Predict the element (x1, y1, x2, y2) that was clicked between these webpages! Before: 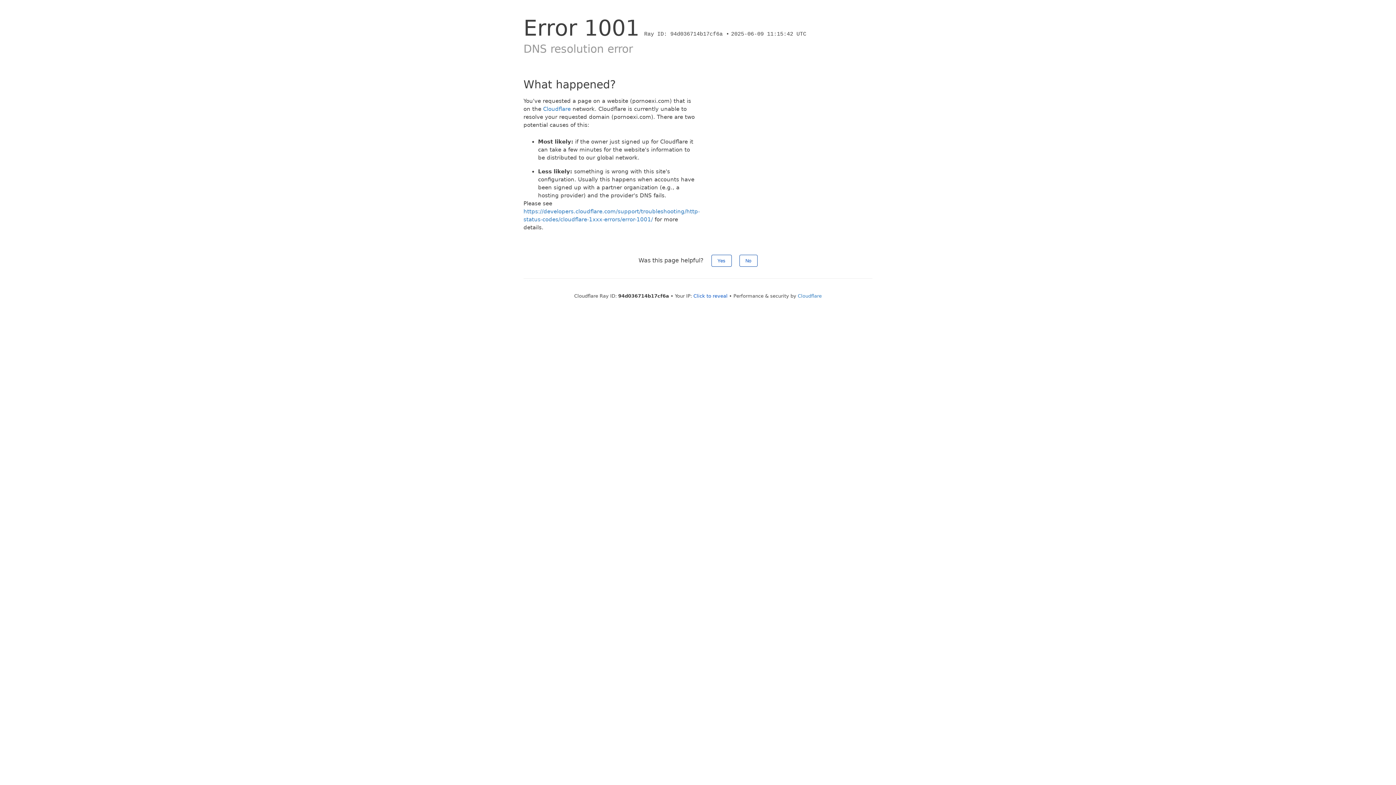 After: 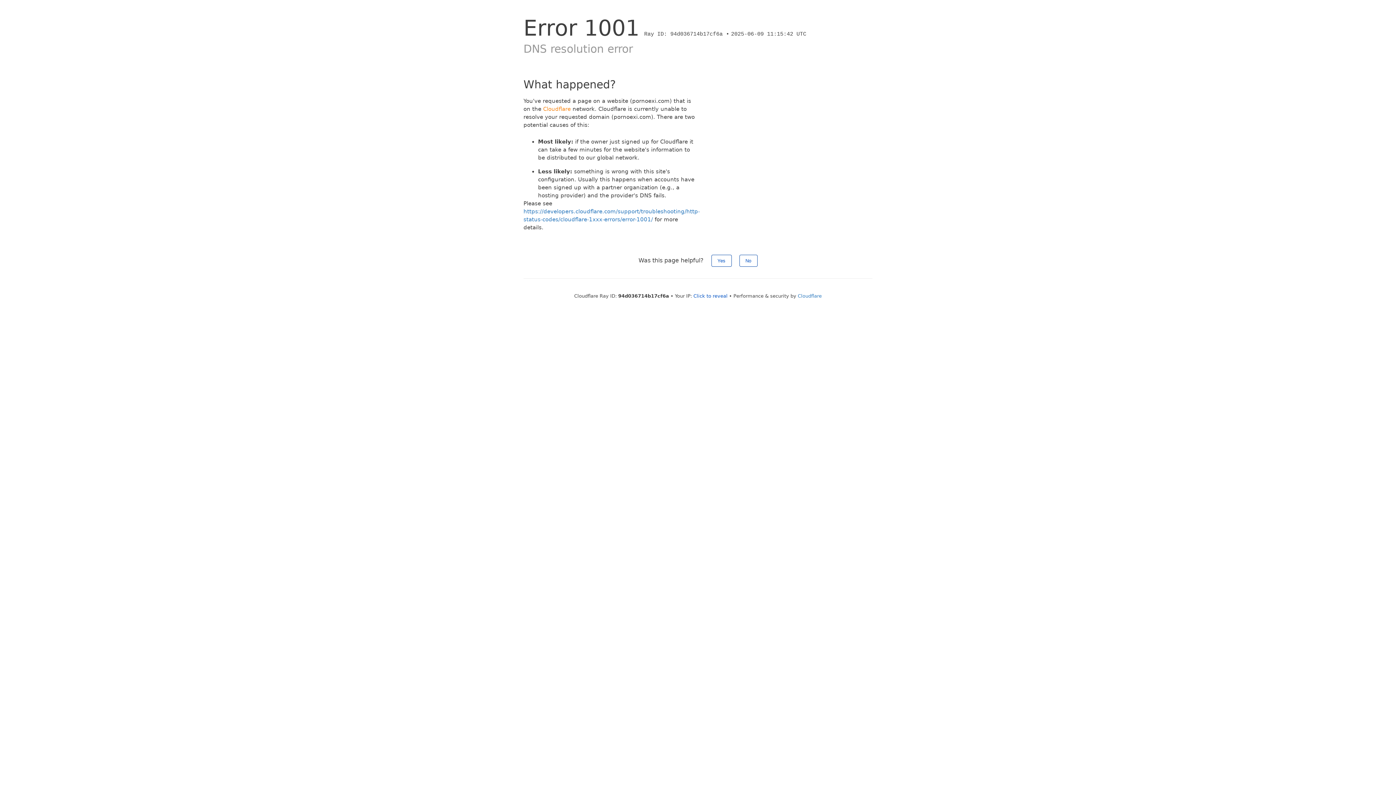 Action: label: Cloudflare bbox: (543, 105, 570, 112)